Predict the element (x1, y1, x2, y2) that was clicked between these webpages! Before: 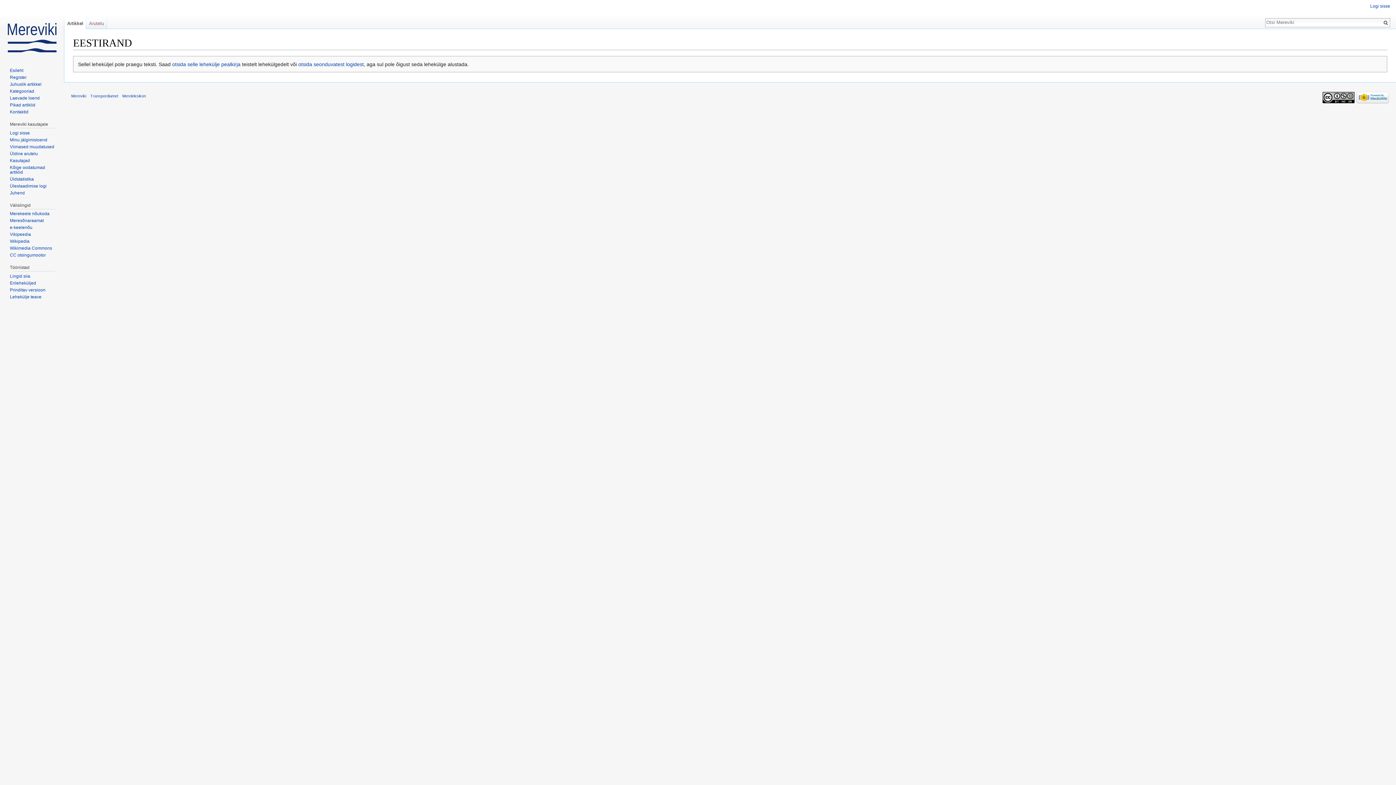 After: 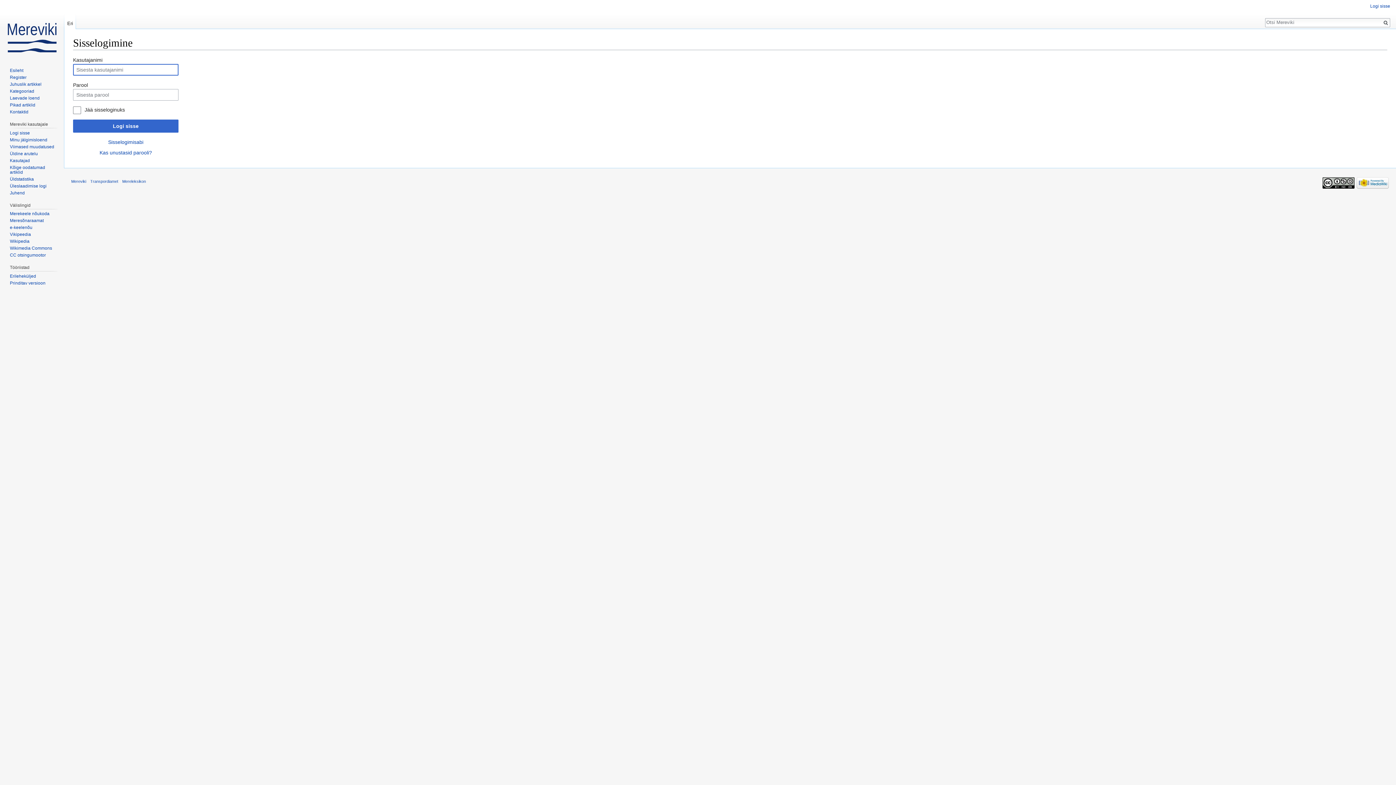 Action: bbox: (1370, 3, 1390, 8) label: Logi sisse